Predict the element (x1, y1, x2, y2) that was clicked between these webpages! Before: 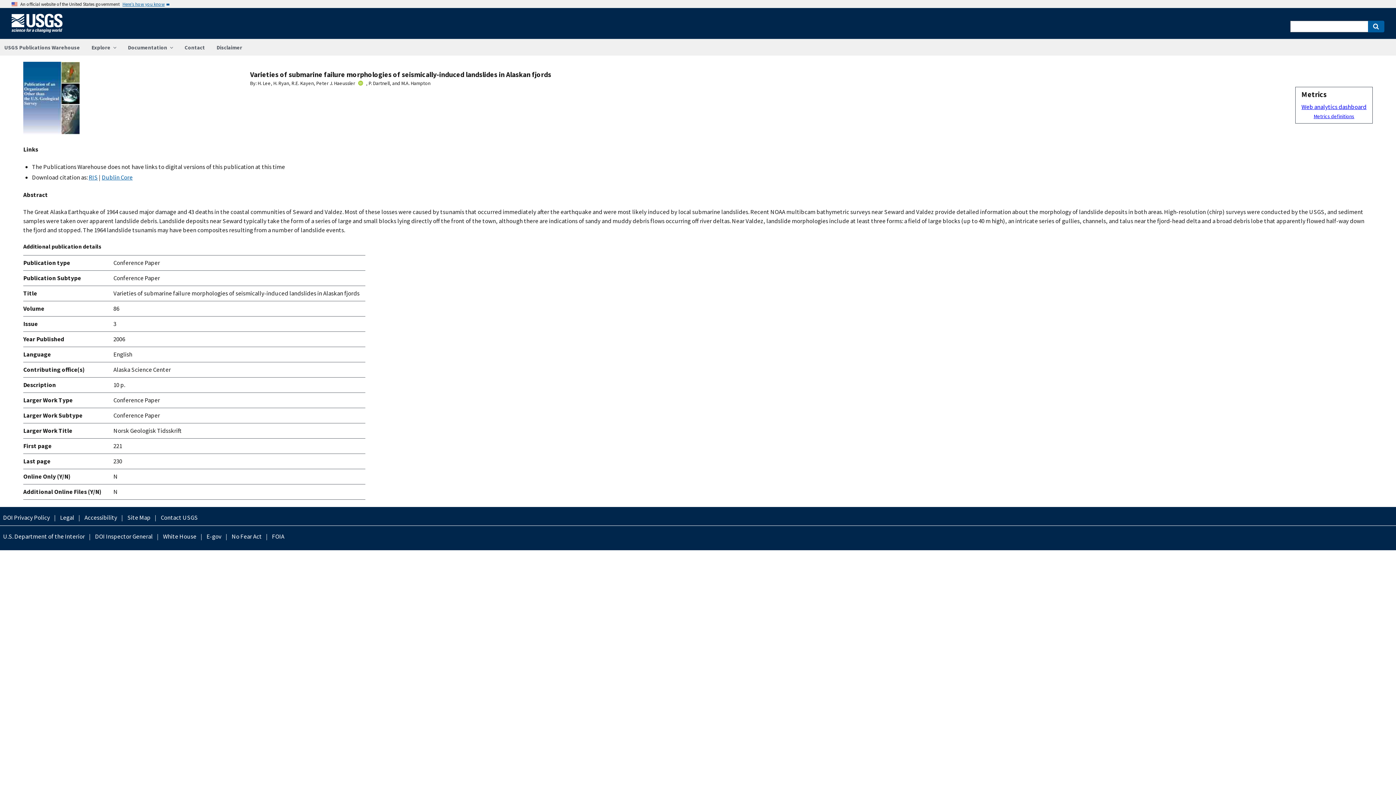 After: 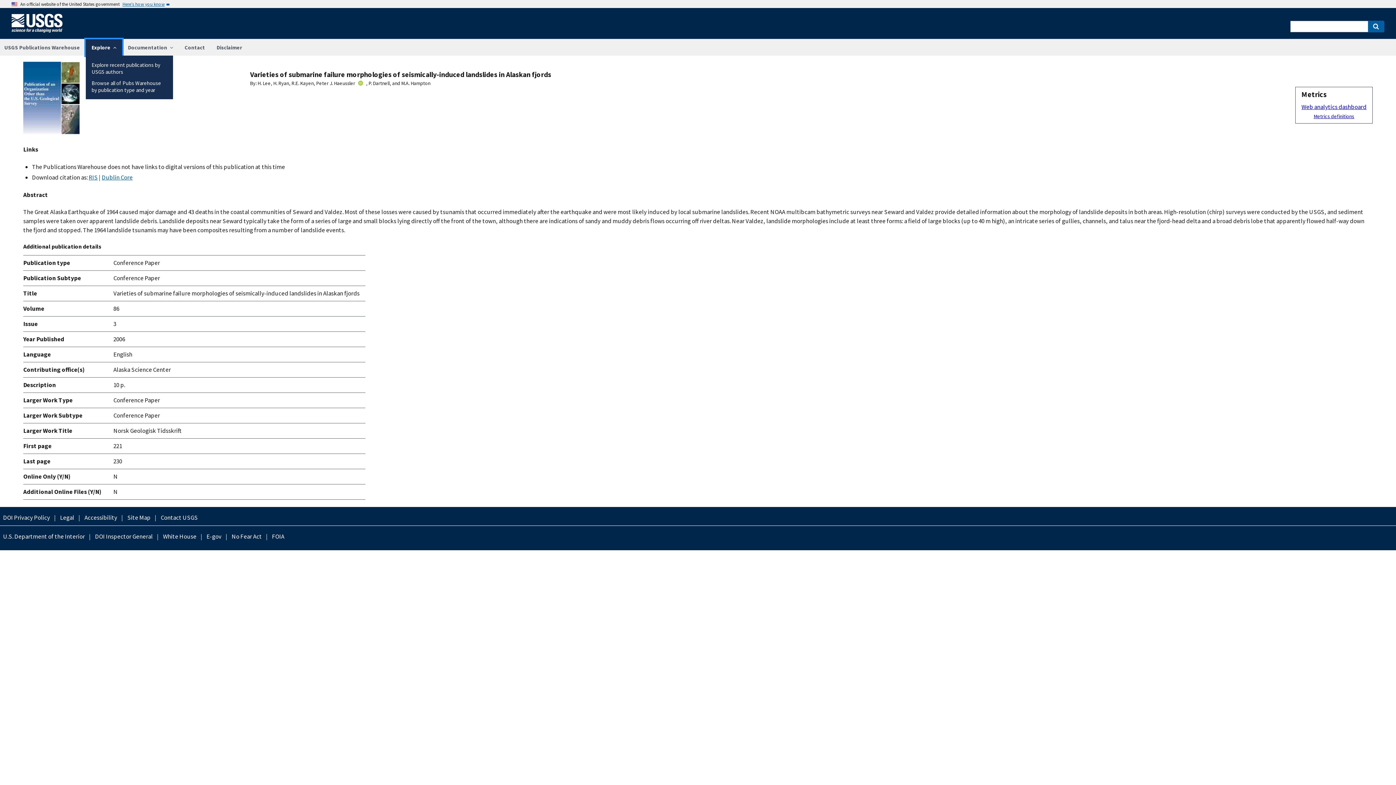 Action: label: Explore bbox: (85, 39, 122, 55)